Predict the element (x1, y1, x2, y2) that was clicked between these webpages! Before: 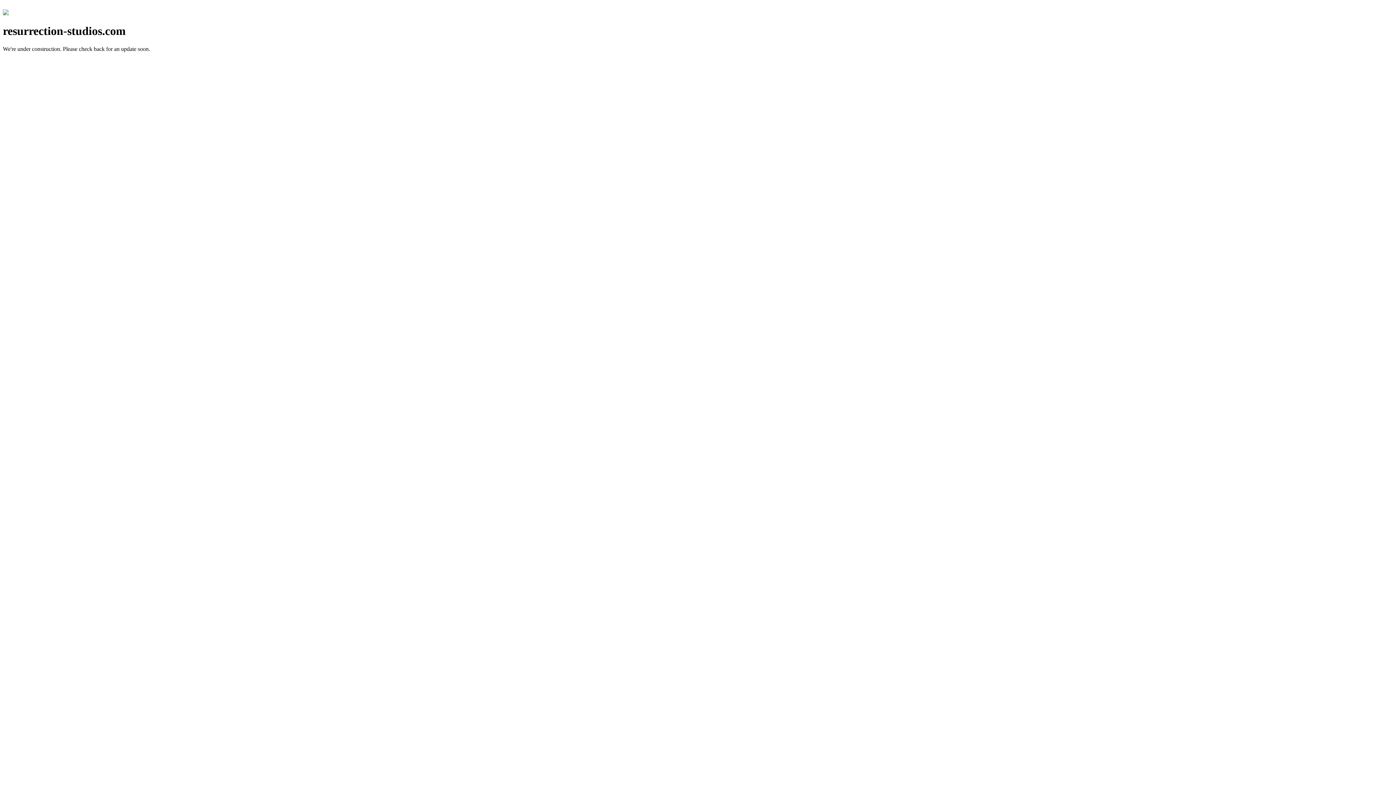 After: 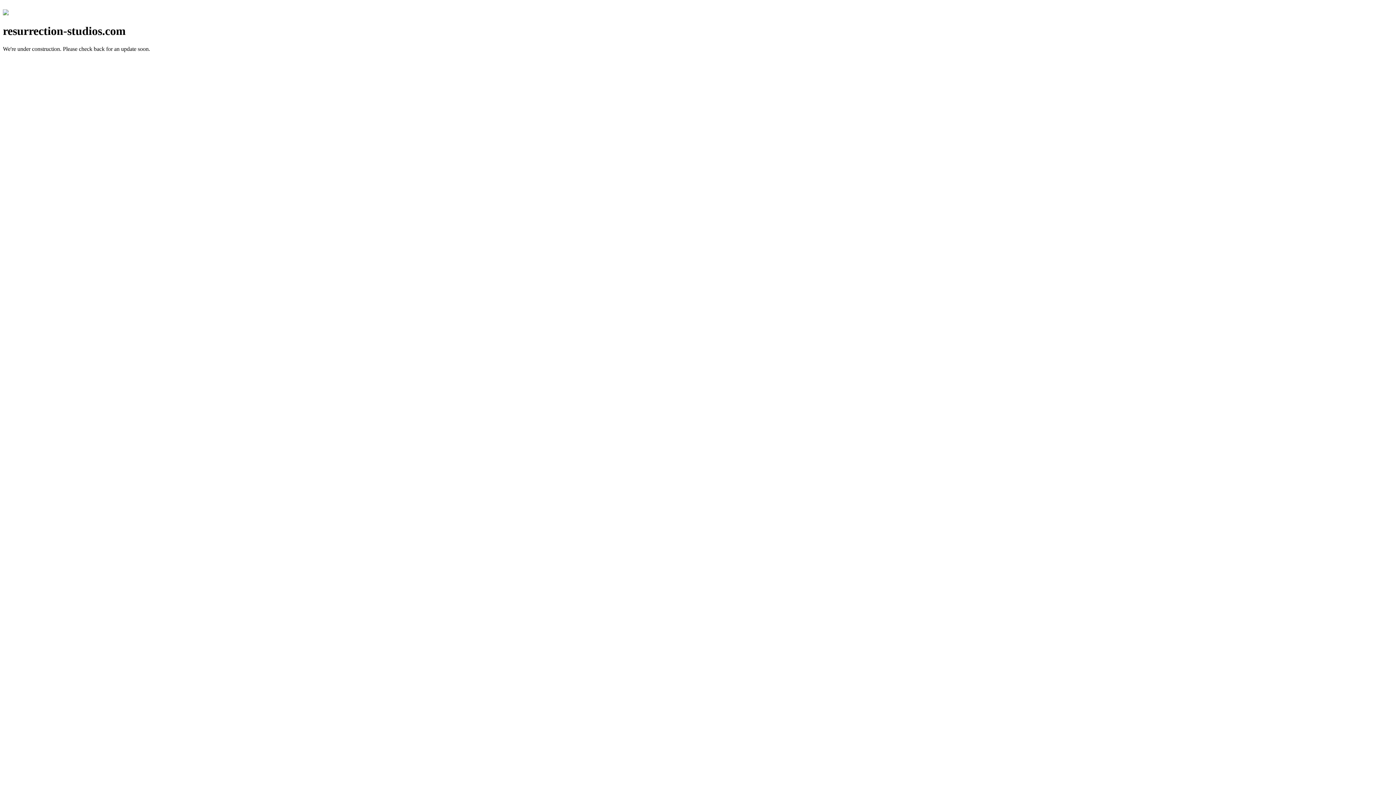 Action: bbox: (2, 10, 8, 16)